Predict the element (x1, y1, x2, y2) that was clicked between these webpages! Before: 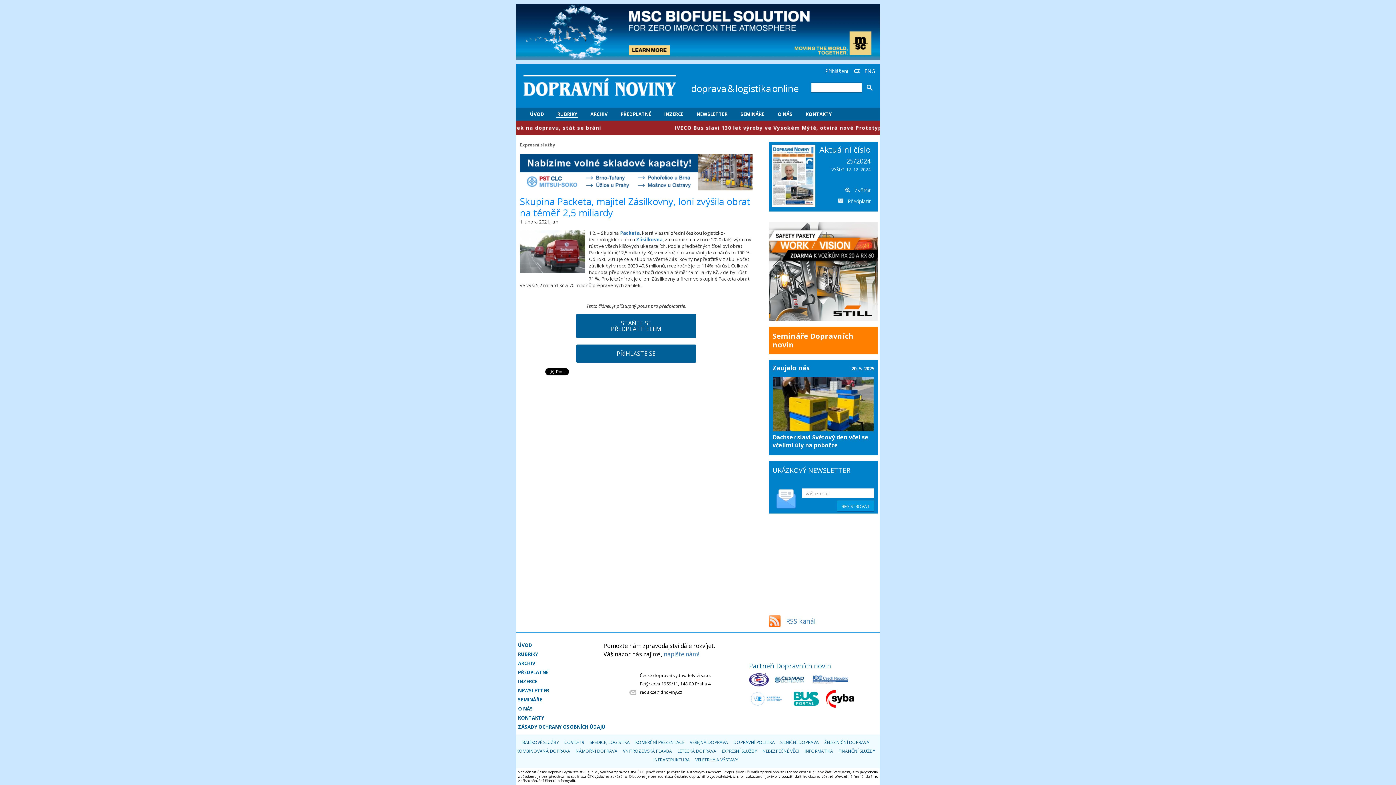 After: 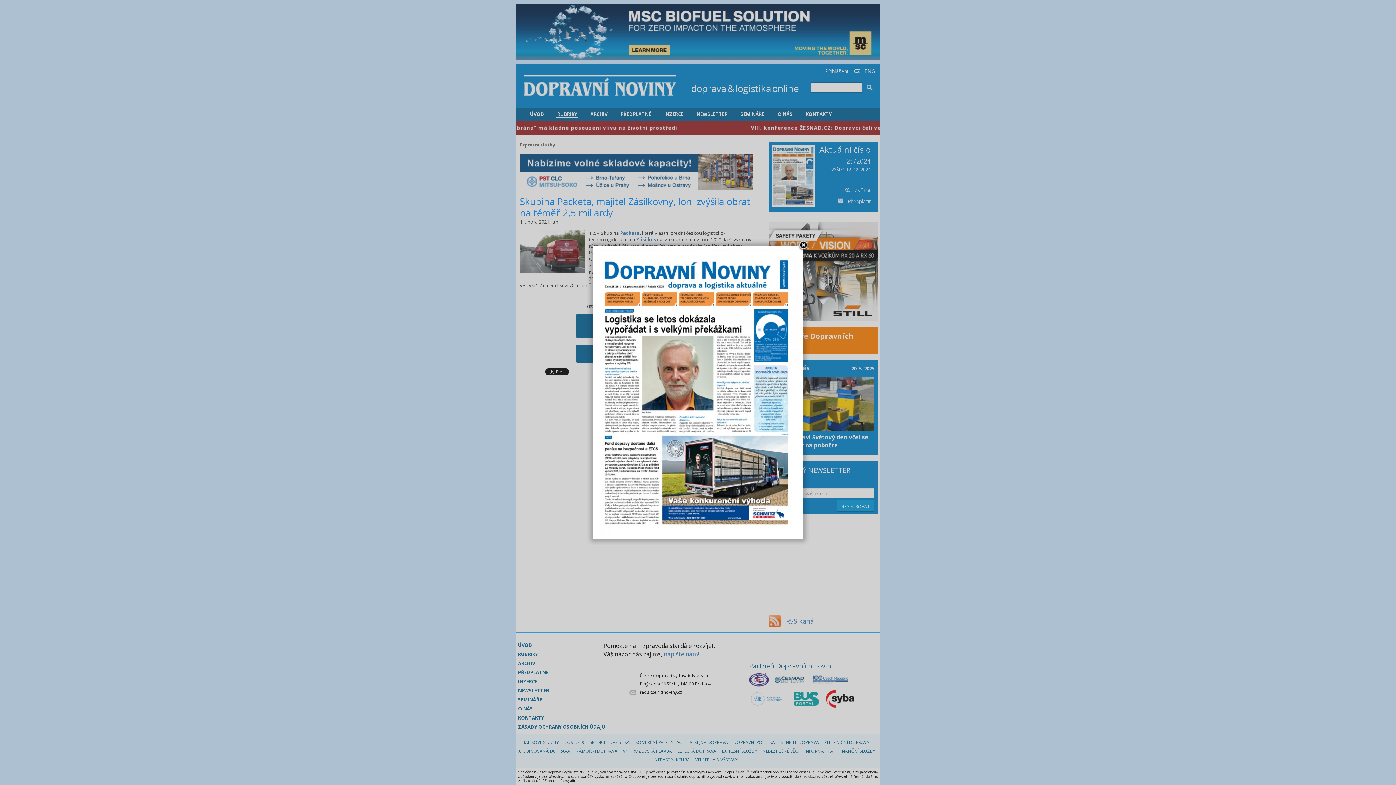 Action: bbox: (845, 186, 870, 194) label: Zvětšit